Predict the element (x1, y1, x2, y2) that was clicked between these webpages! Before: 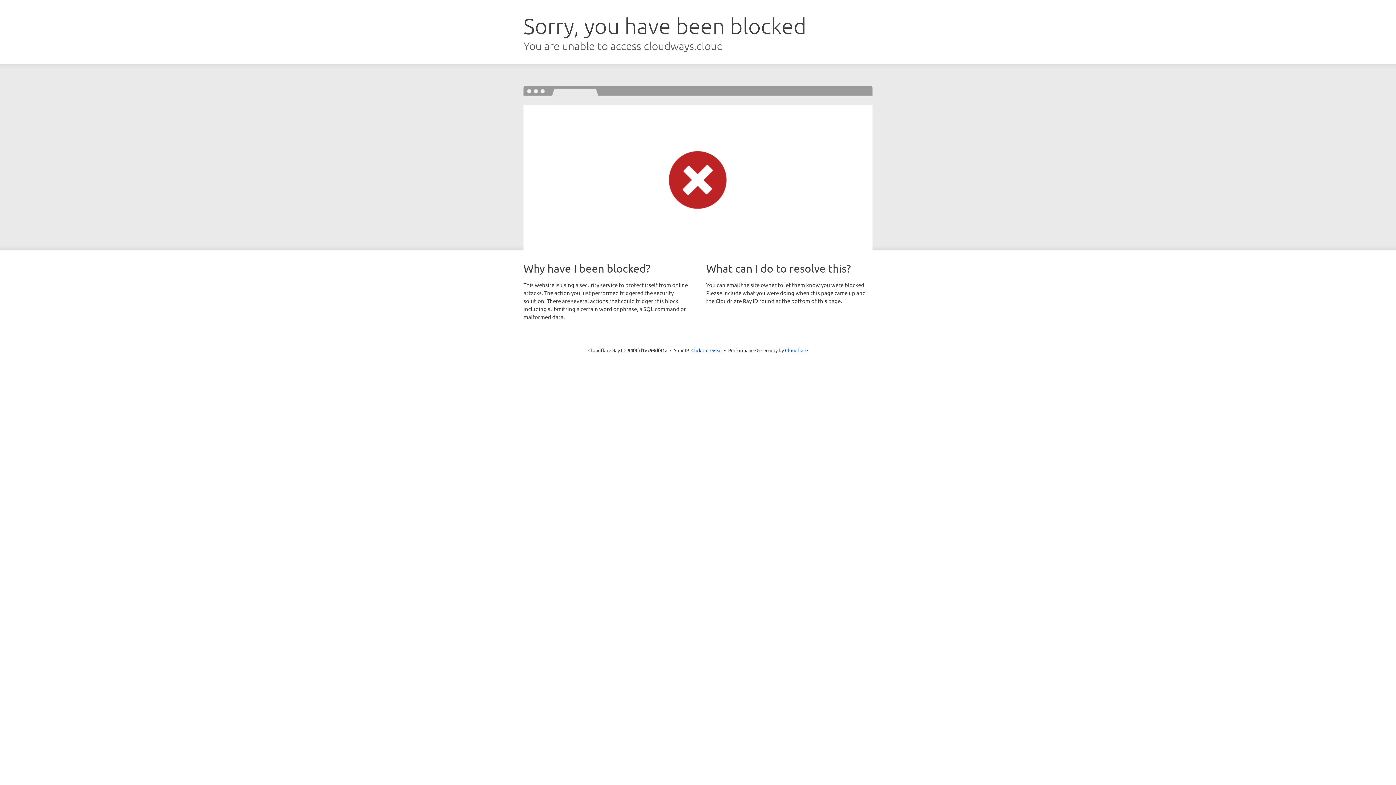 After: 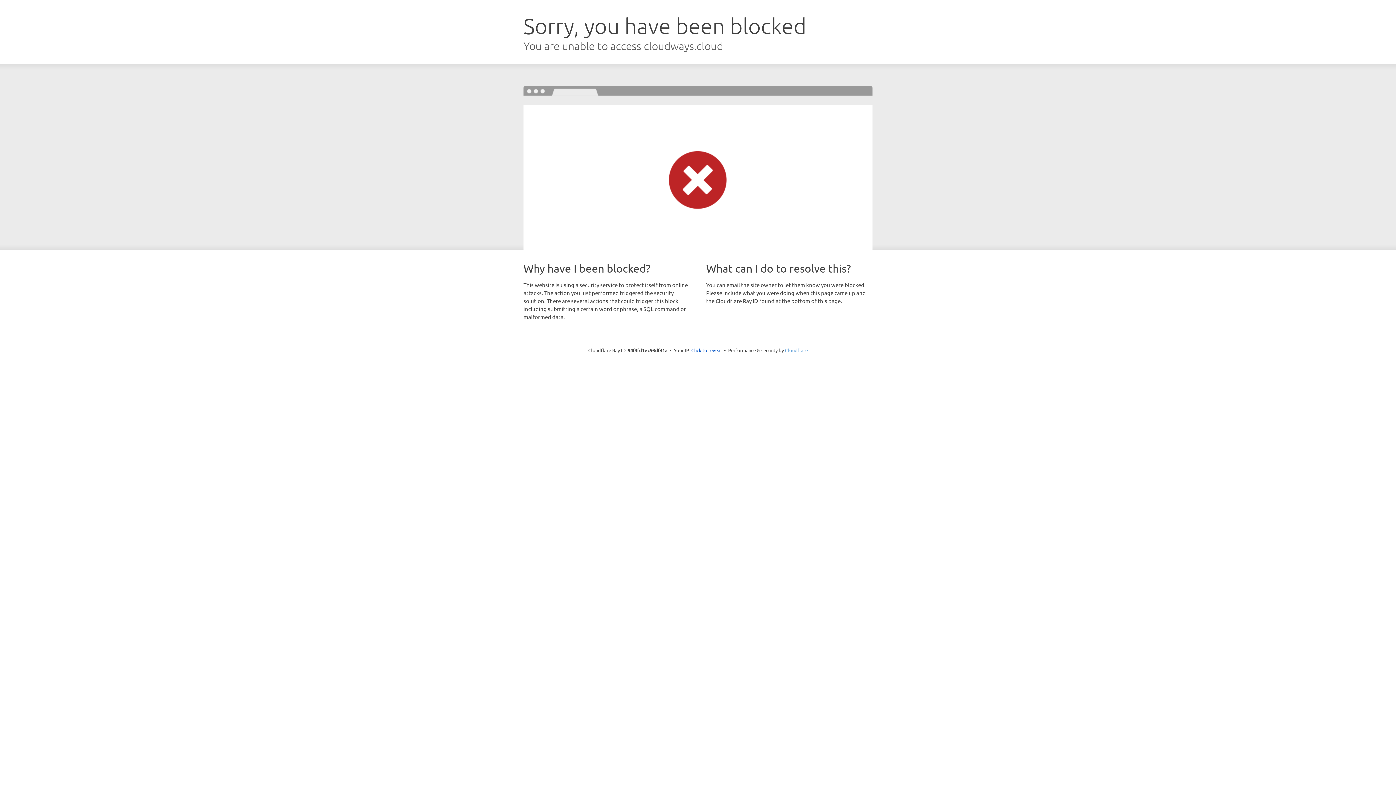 Action: bbox: (785, 347, 808, 353) label: Cloudflare